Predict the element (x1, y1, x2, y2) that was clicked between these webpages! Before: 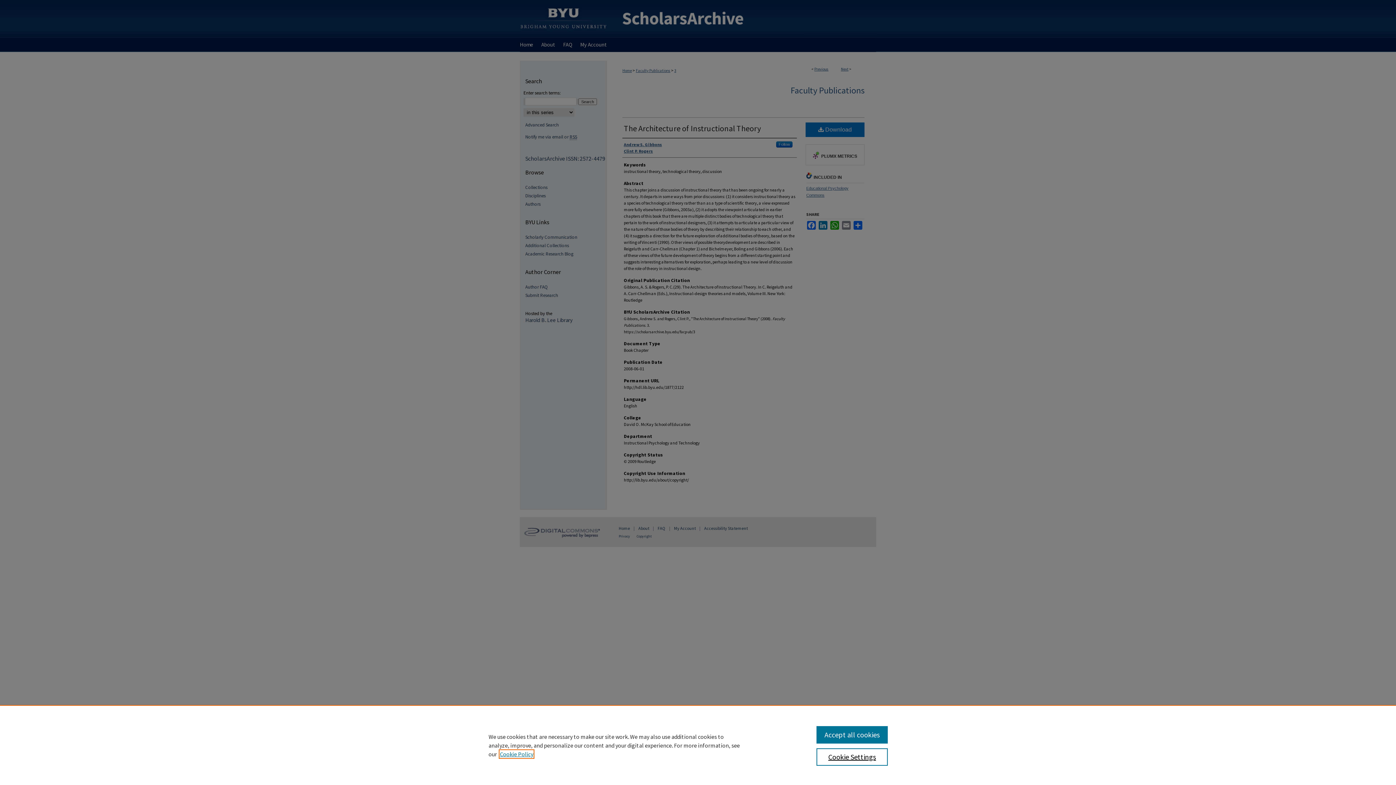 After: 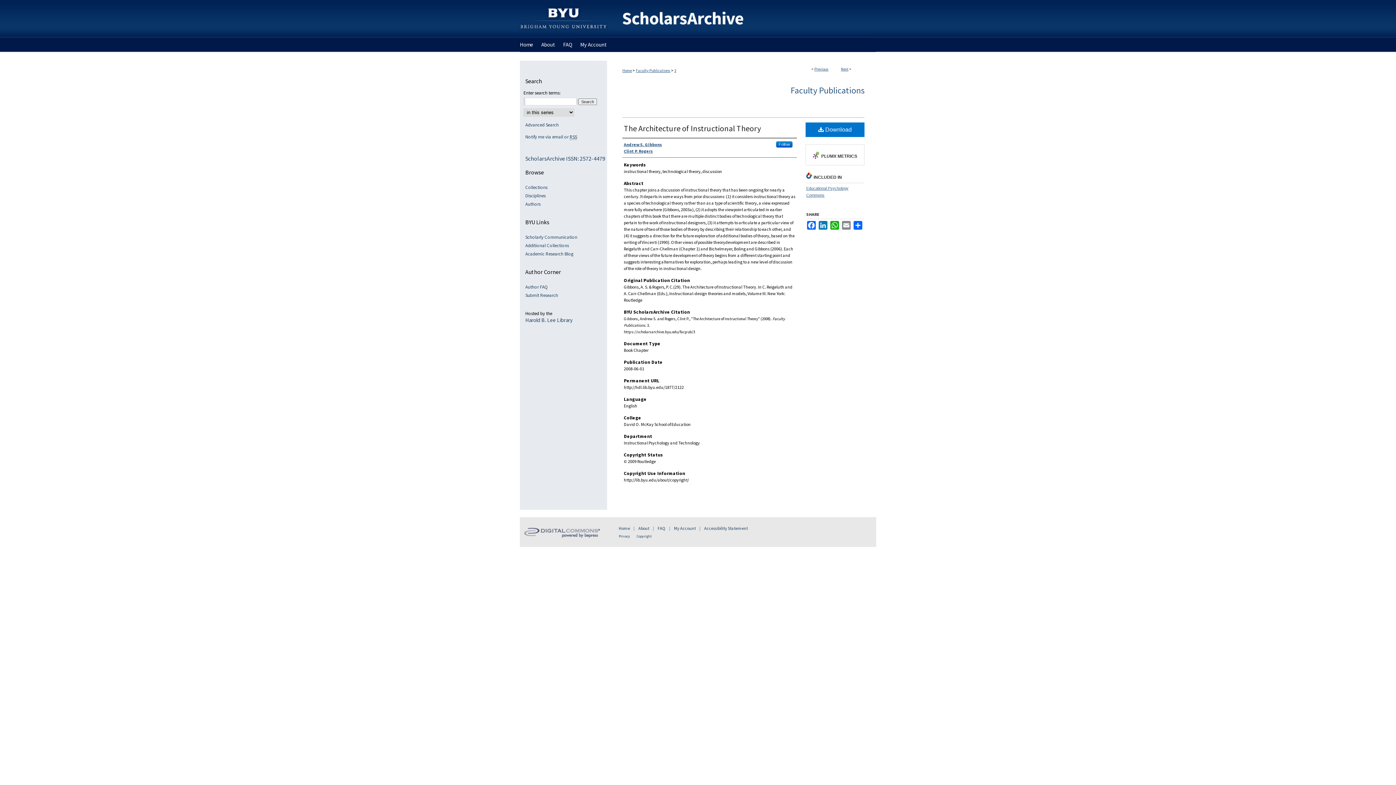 Action: label: Accept all cookies bbox: (816, 726, 887, 744)